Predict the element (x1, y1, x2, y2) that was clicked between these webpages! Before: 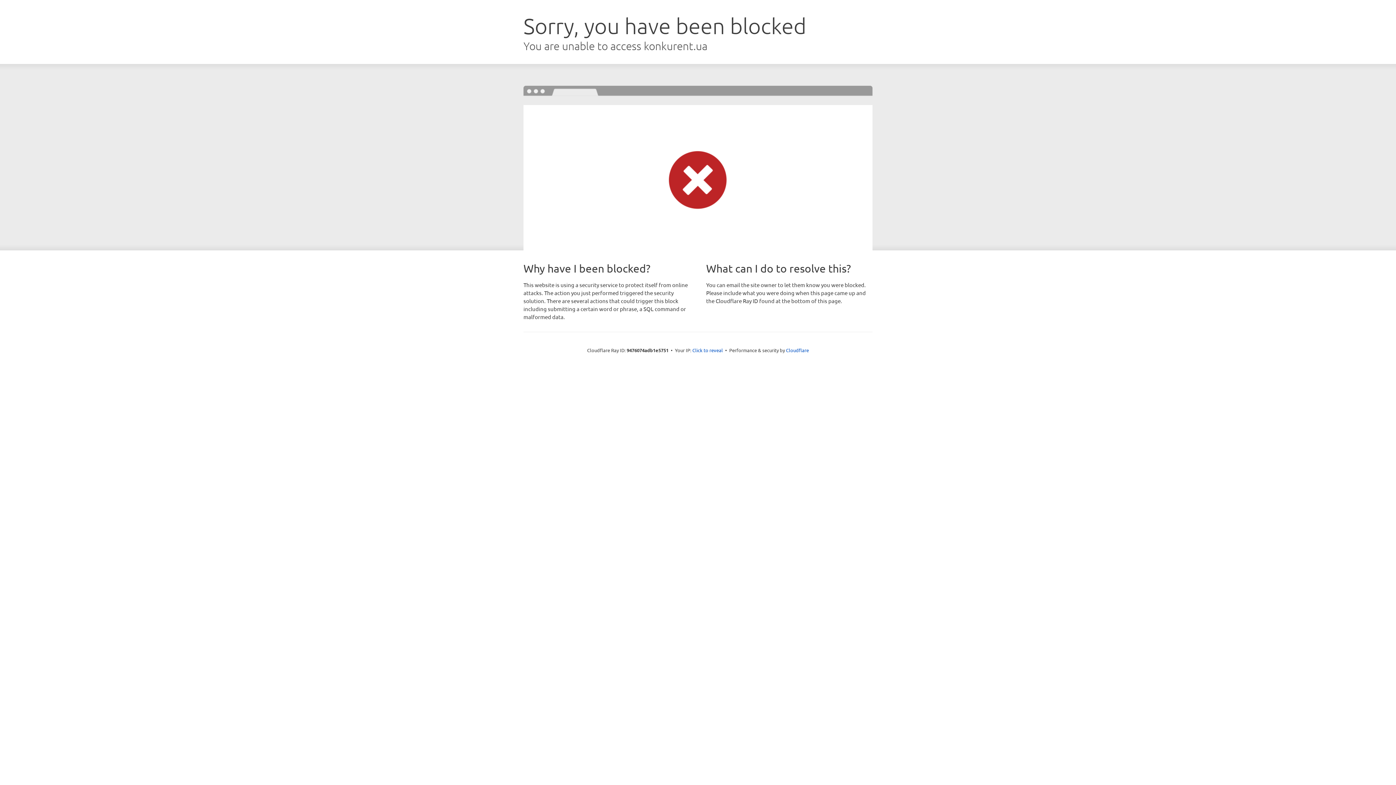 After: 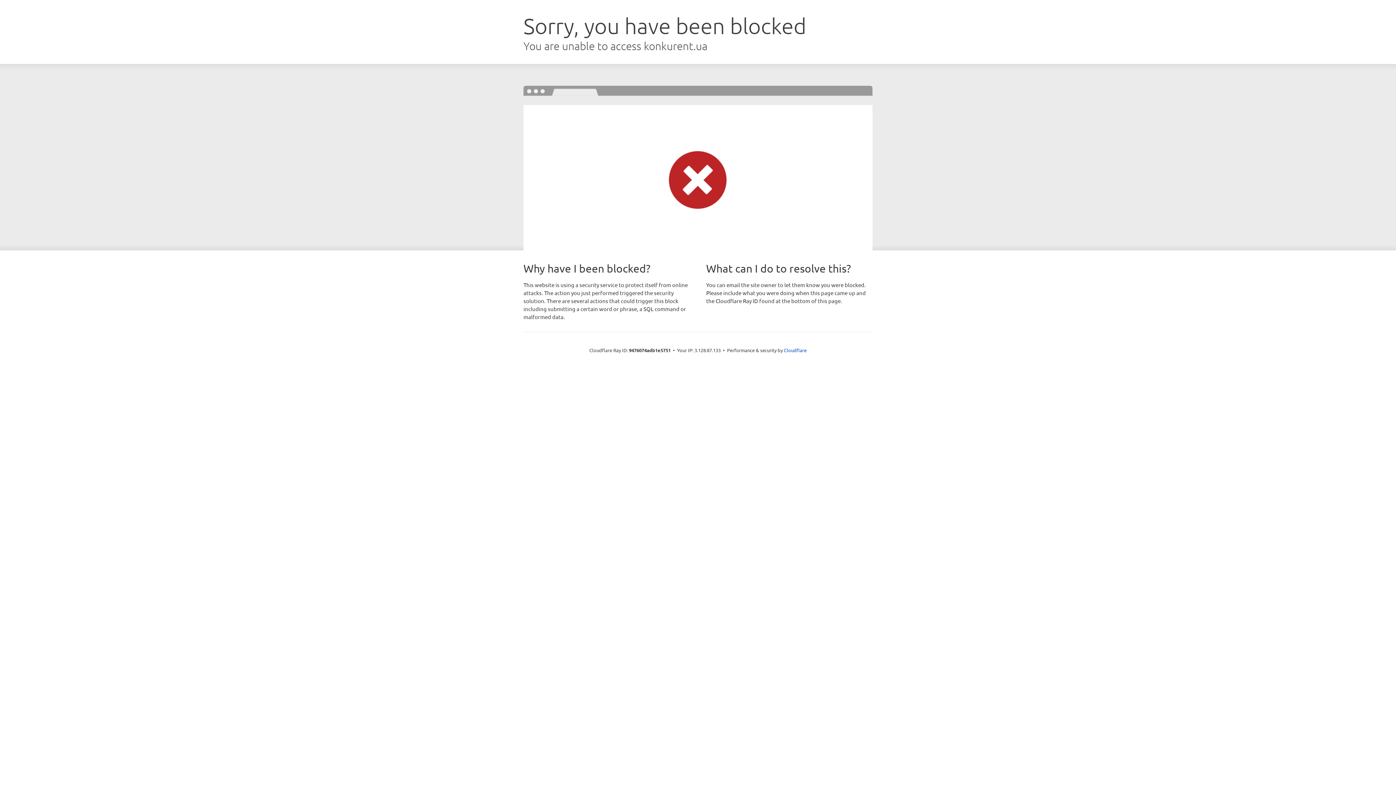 Action: label: Click to reveal bbox: (692, 346, 723, 353)